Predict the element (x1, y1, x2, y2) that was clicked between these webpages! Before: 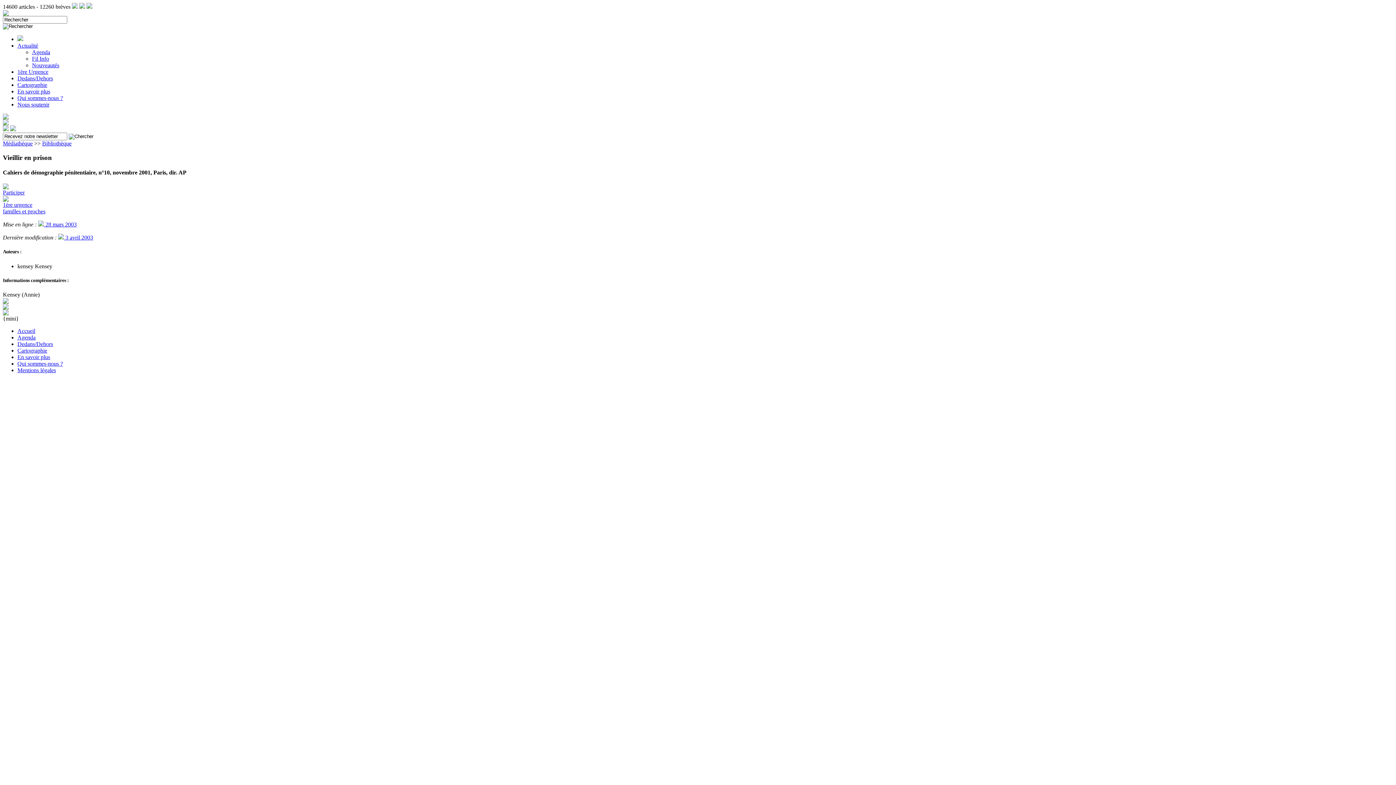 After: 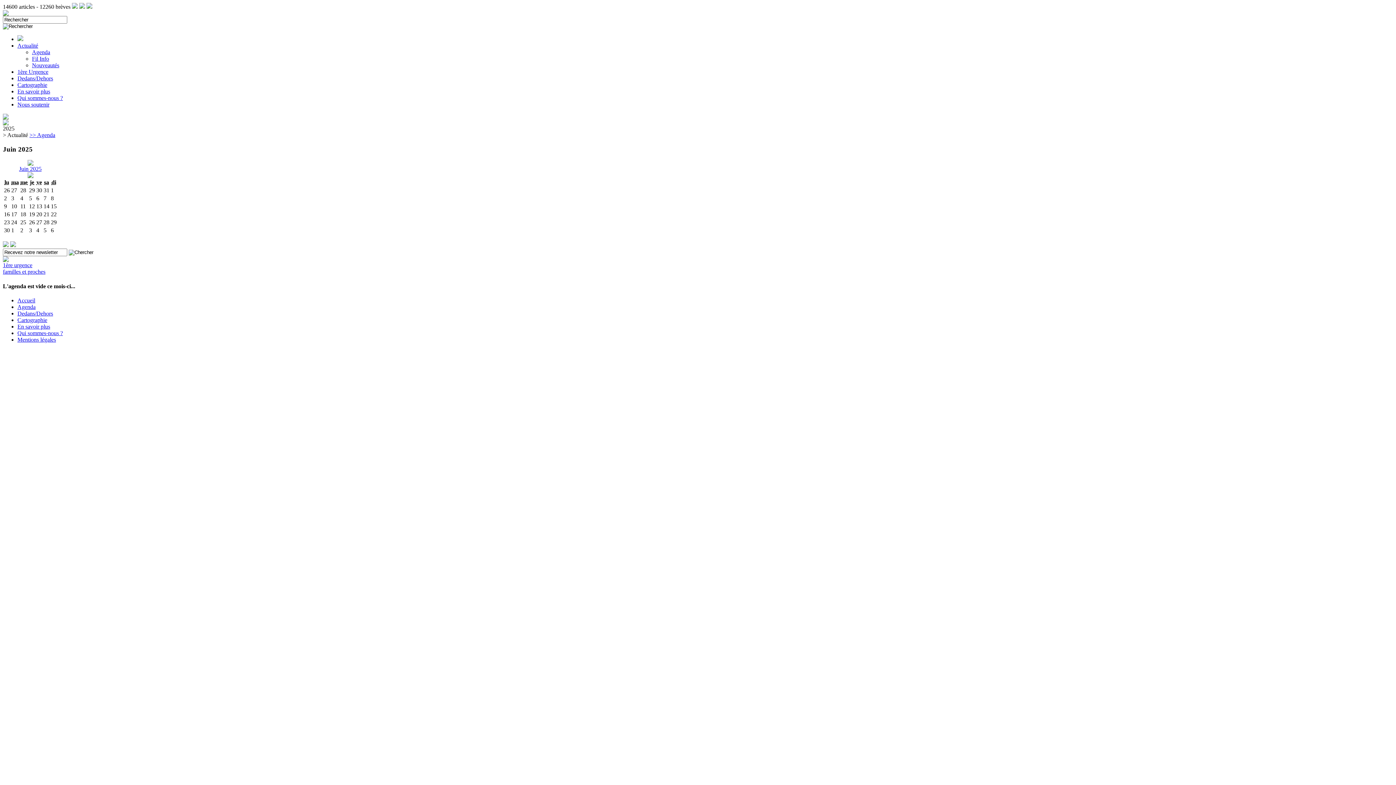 Action: label: Agenda bbox: (32, 49, 50, 55)